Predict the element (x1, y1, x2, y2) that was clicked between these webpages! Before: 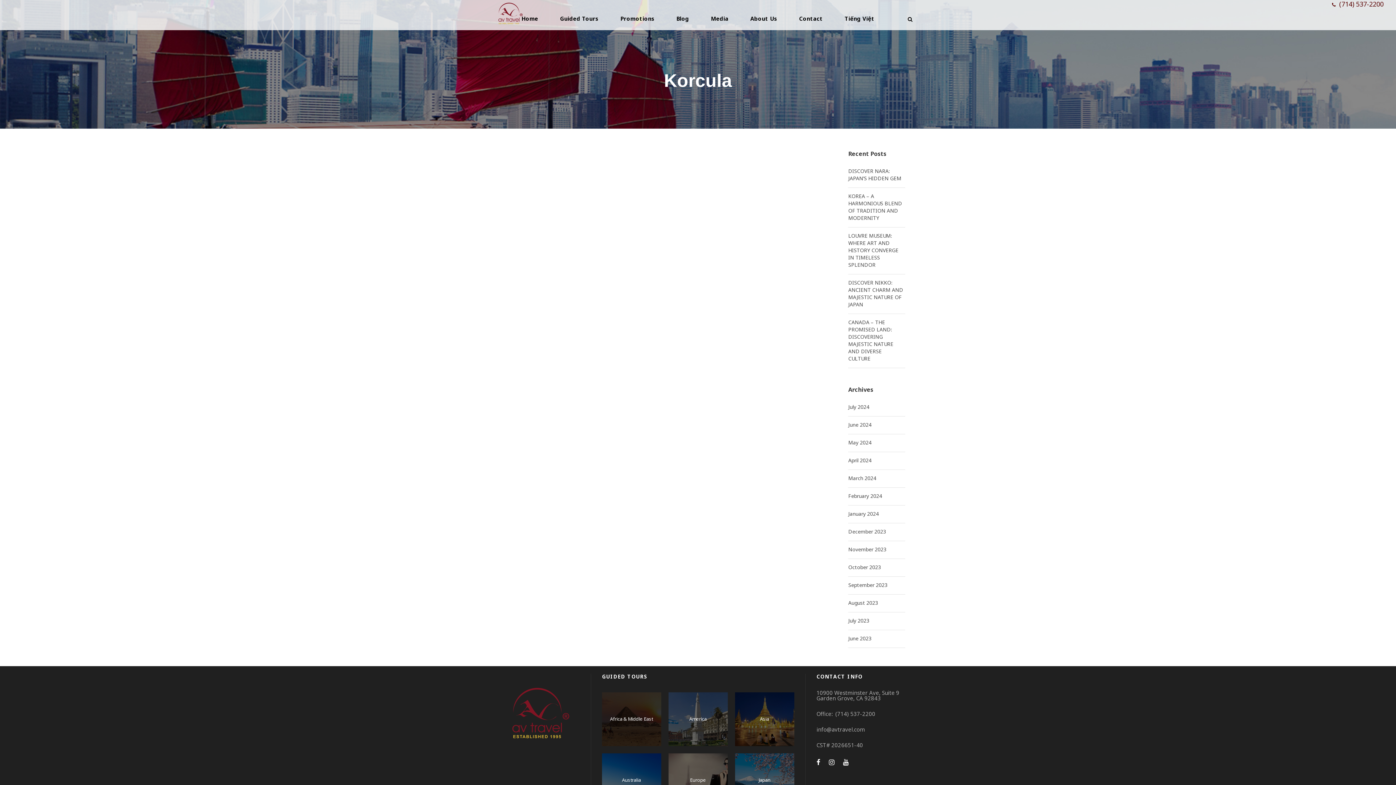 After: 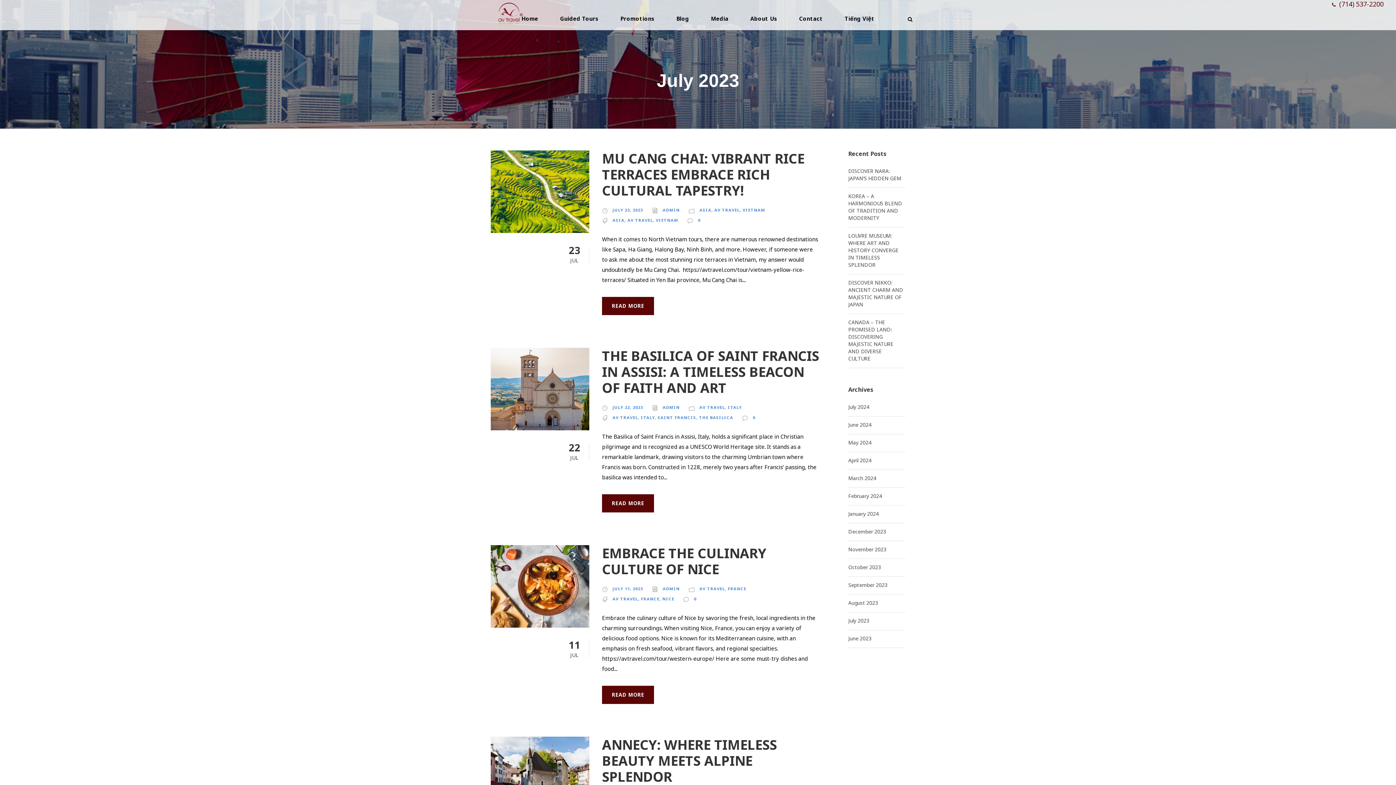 Action: label: July 2023 bbox: (848, 617, 869, 624)